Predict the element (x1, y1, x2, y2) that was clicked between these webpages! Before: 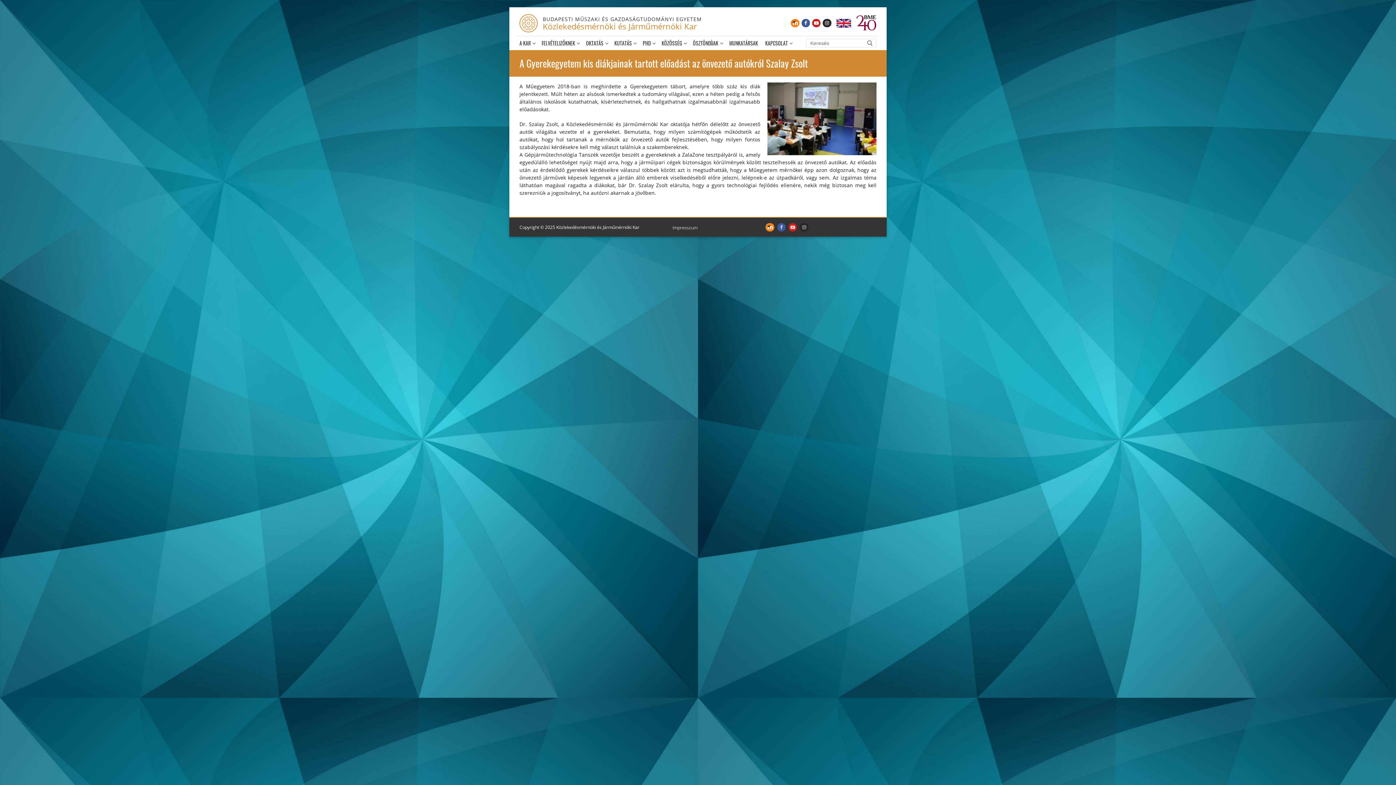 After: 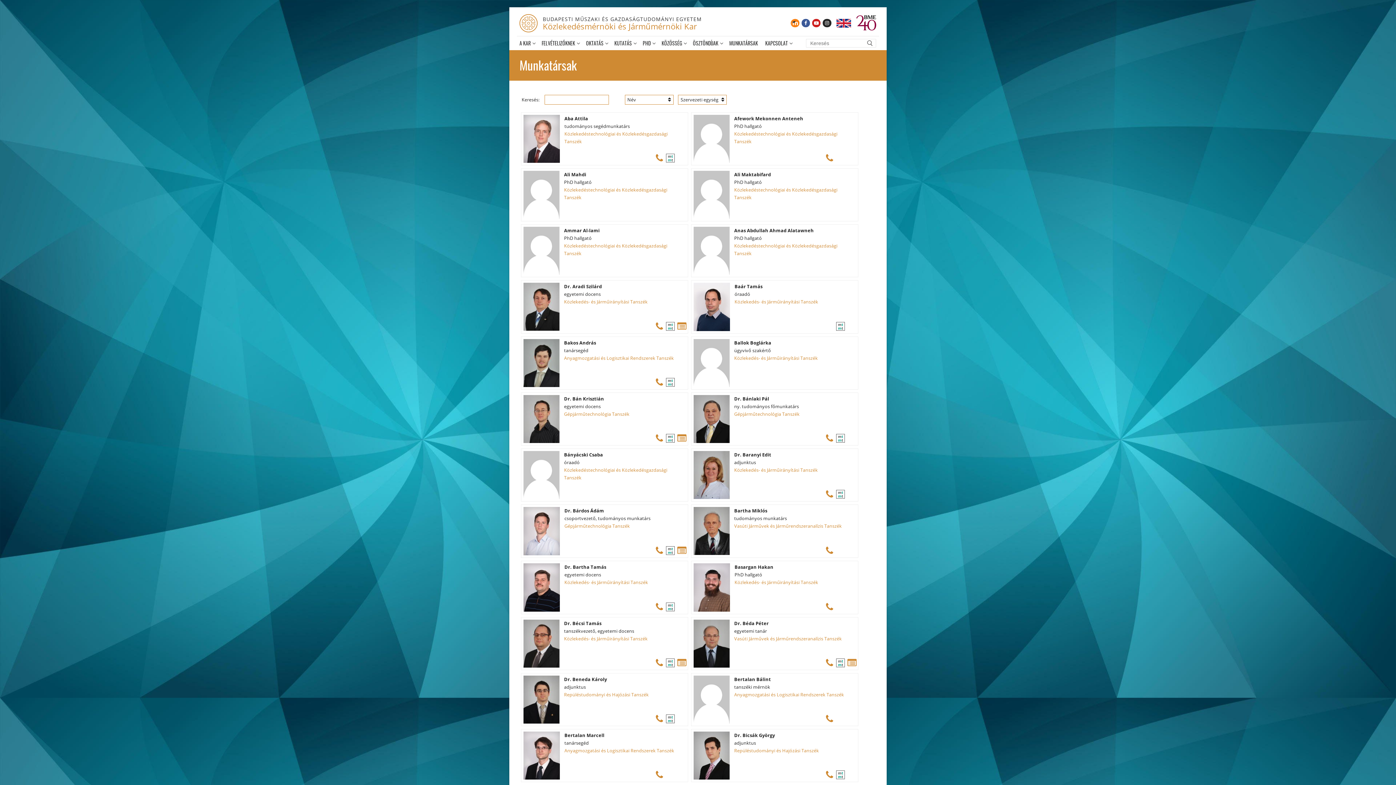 Action: label: MUNKATÁRSAK bbox: (729, 36, 765, 50)